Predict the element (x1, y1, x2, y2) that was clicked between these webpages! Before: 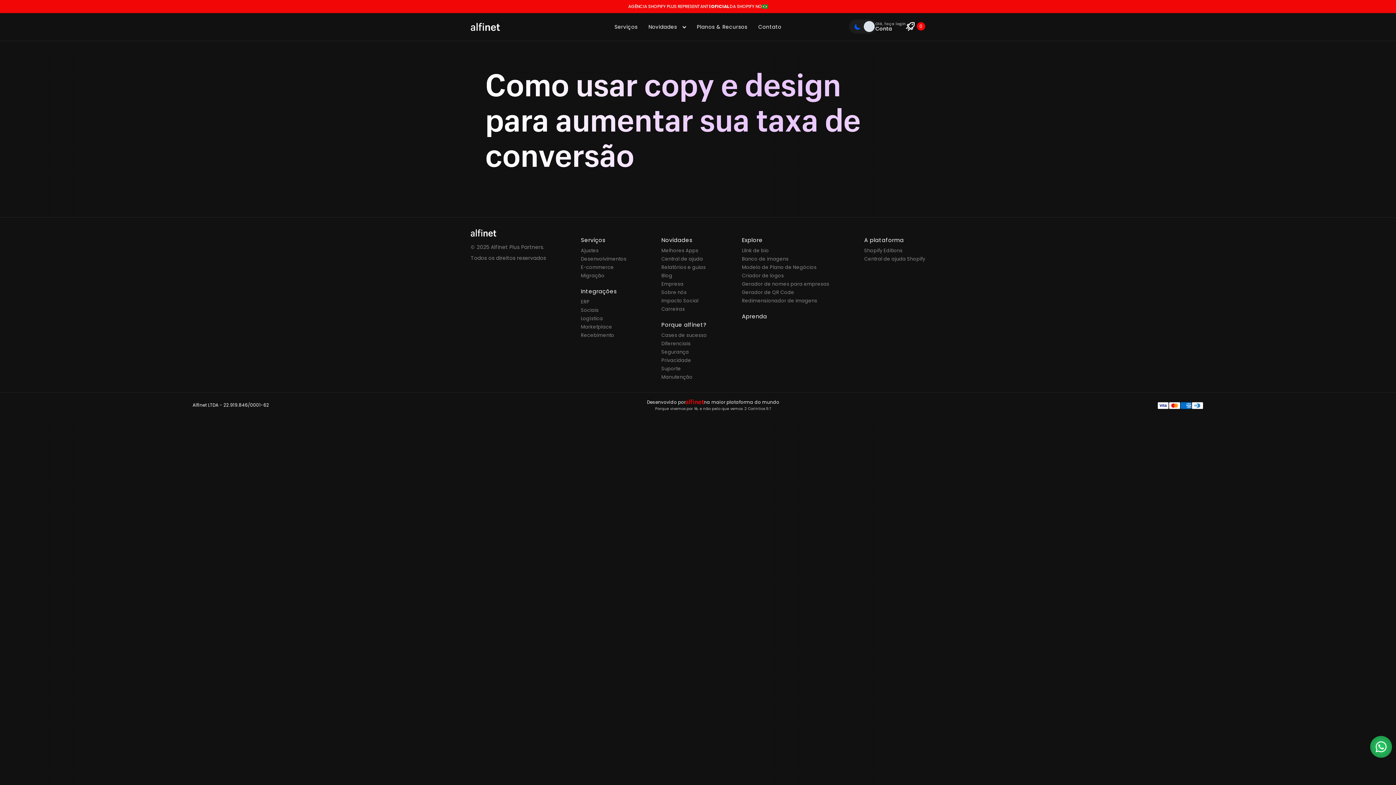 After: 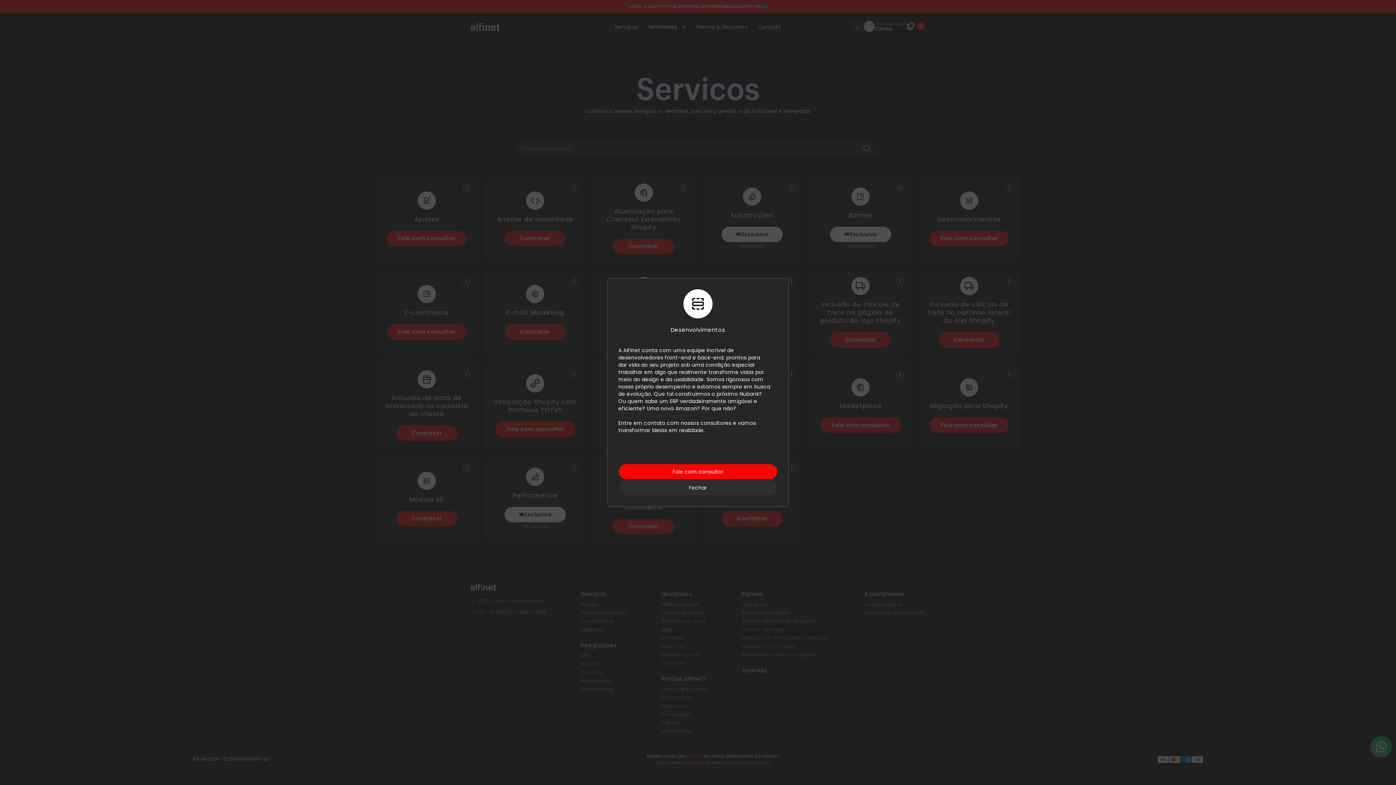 Action: bbox: (581, 255, 626, 262) label: Desenvolvimentos